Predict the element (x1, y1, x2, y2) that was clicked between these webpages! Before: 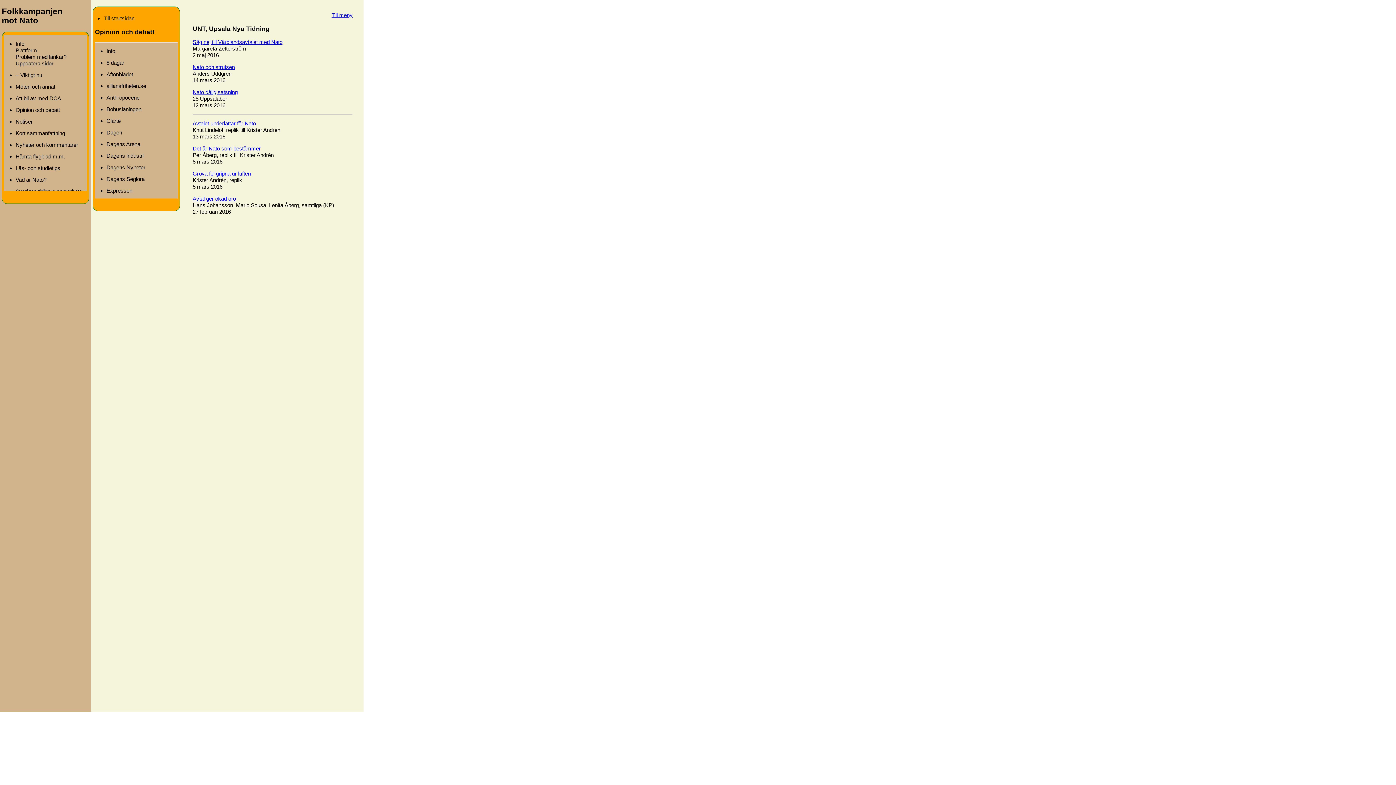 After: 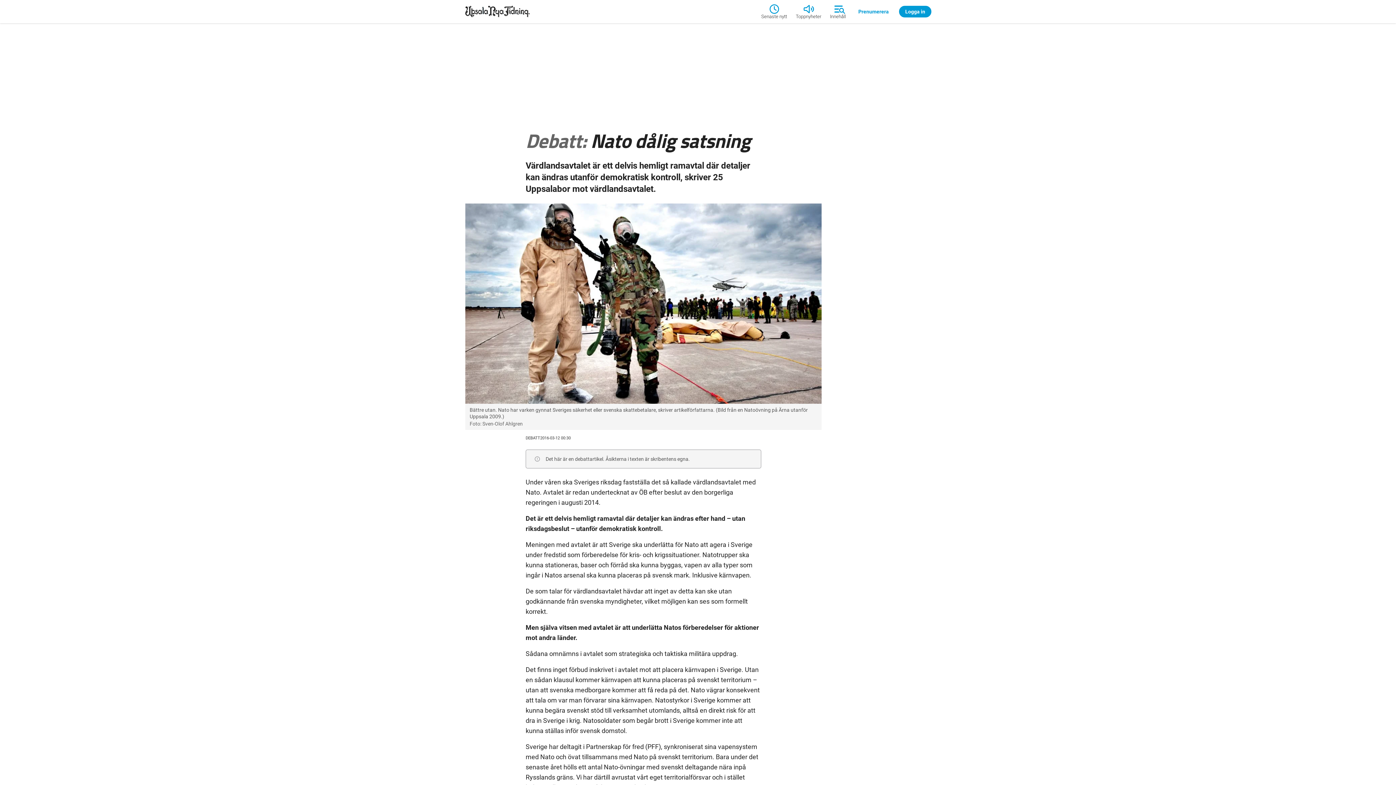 Action: label: Nato dålig satsning bbox: (192, 89, 237, 95)